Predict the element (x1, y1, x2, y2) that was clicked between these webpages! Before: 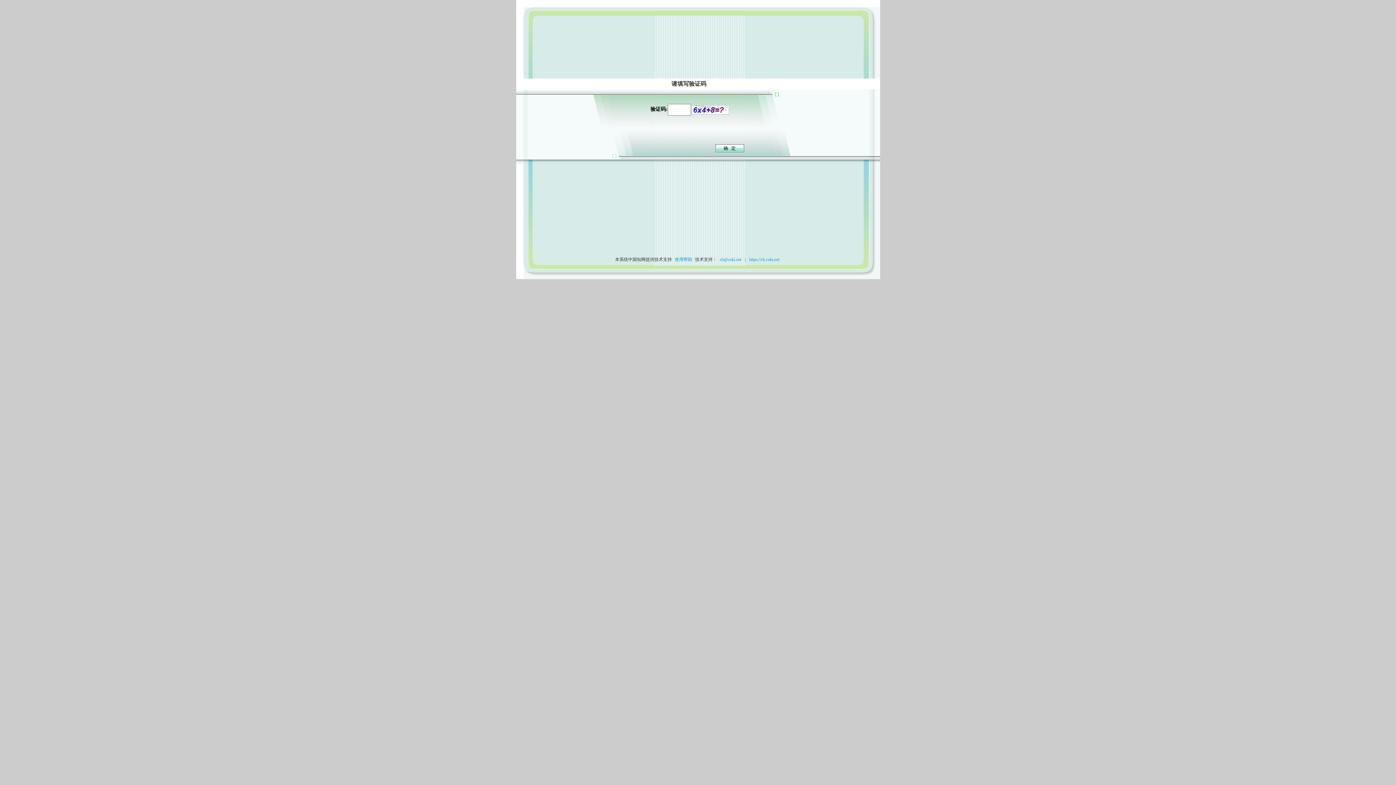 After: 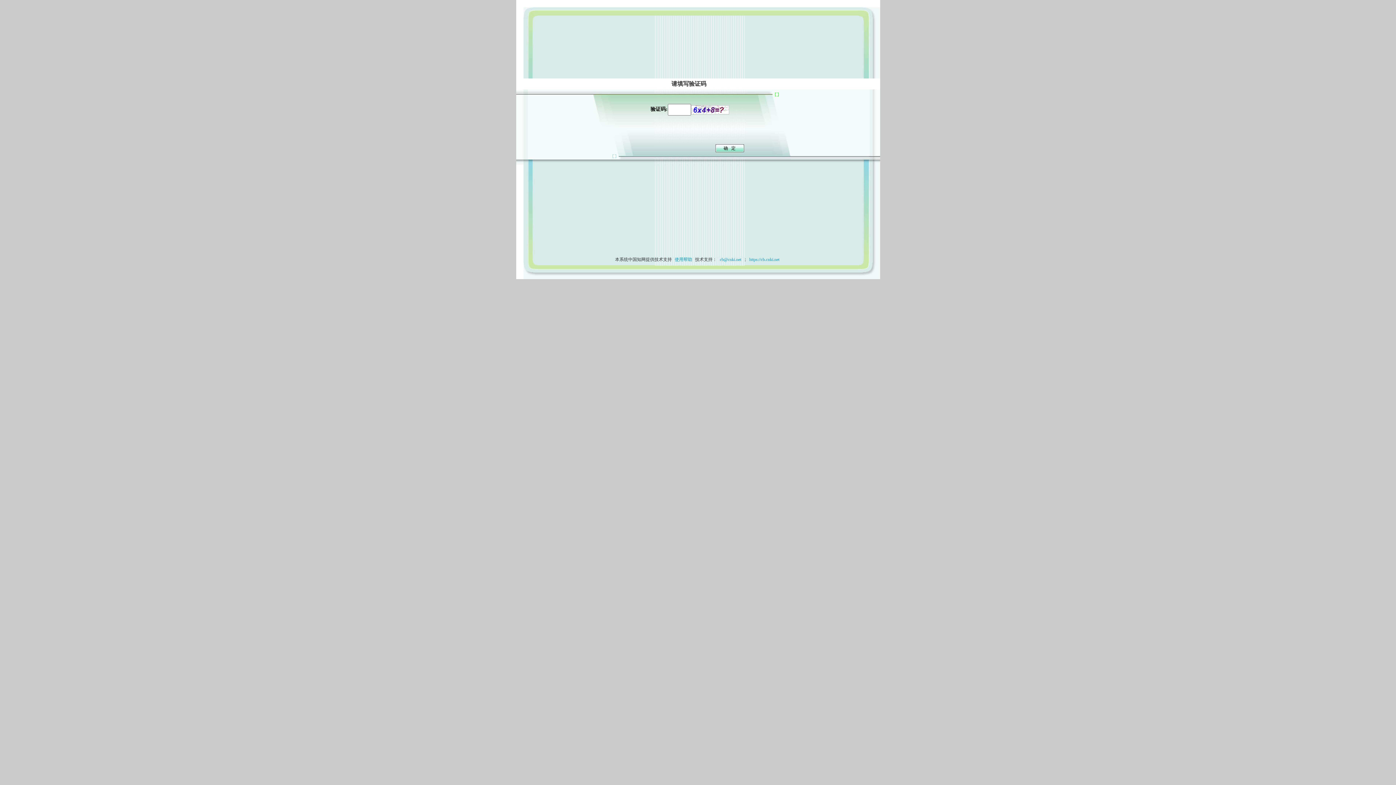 Action: label: 使用帮助 bbox: (673, 257, 694, 262)